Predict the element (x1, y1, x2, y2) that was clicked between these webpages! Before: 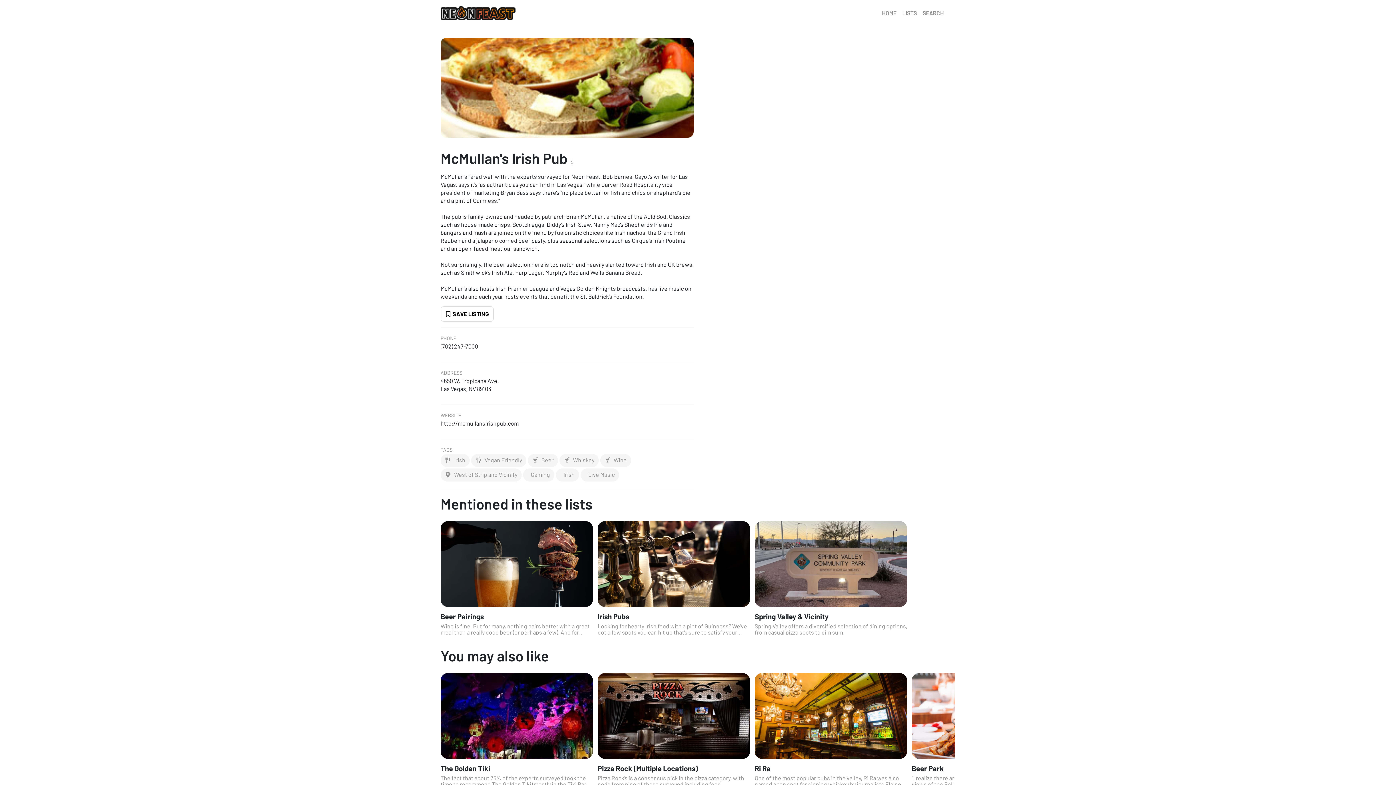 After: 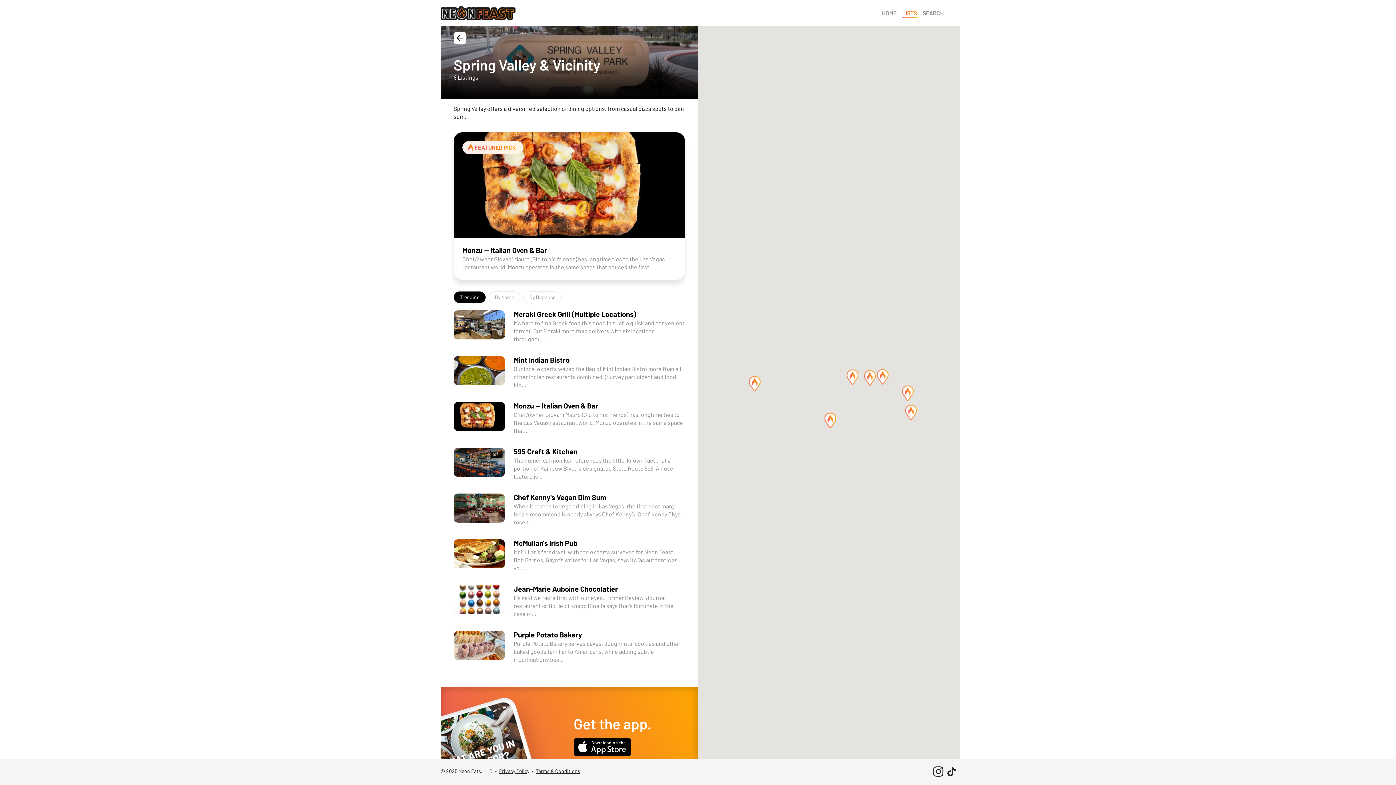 Action: bbox: (754, 521, 907, 641) label: Spring Valley & Vicinity

Spring Valley offers a diversified selection of dining options, from casual pizza spots to dim sum.